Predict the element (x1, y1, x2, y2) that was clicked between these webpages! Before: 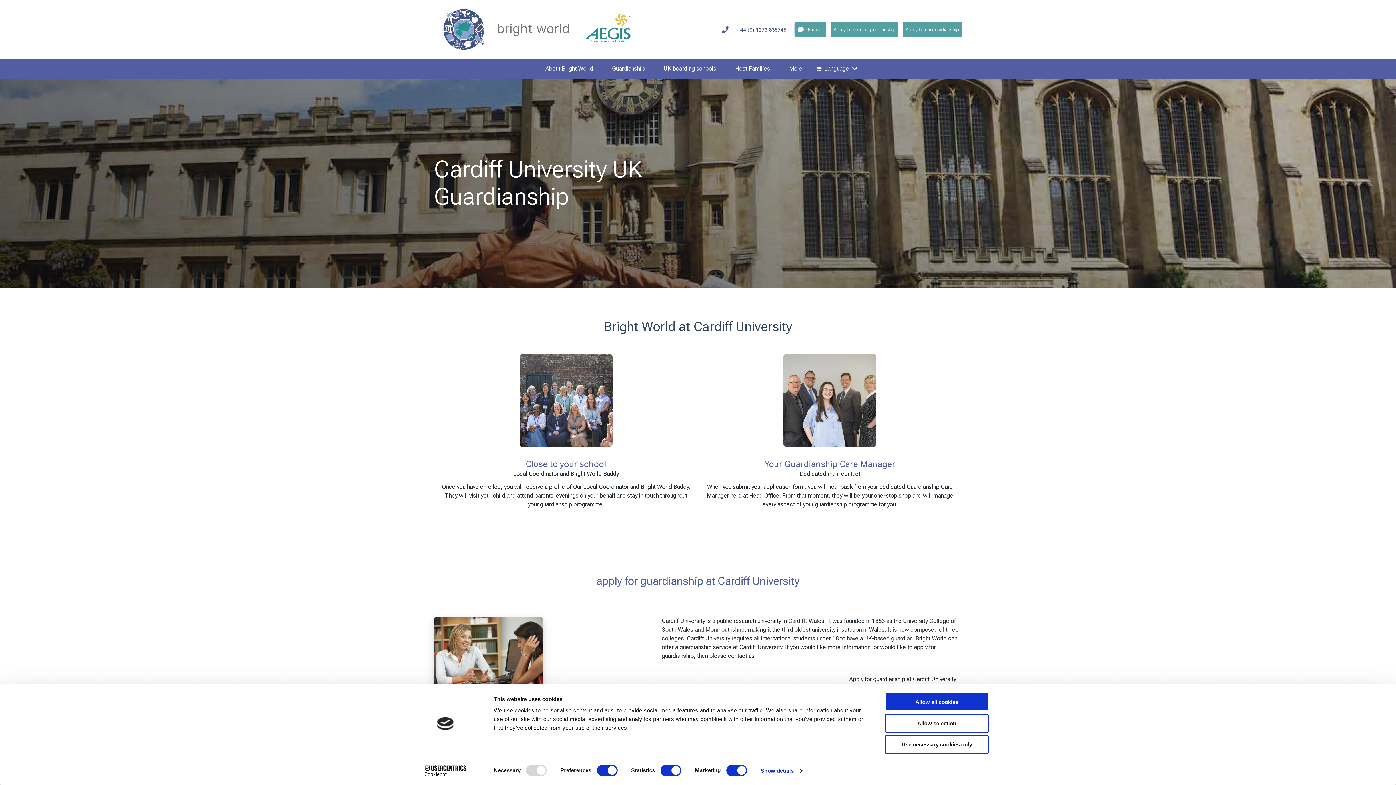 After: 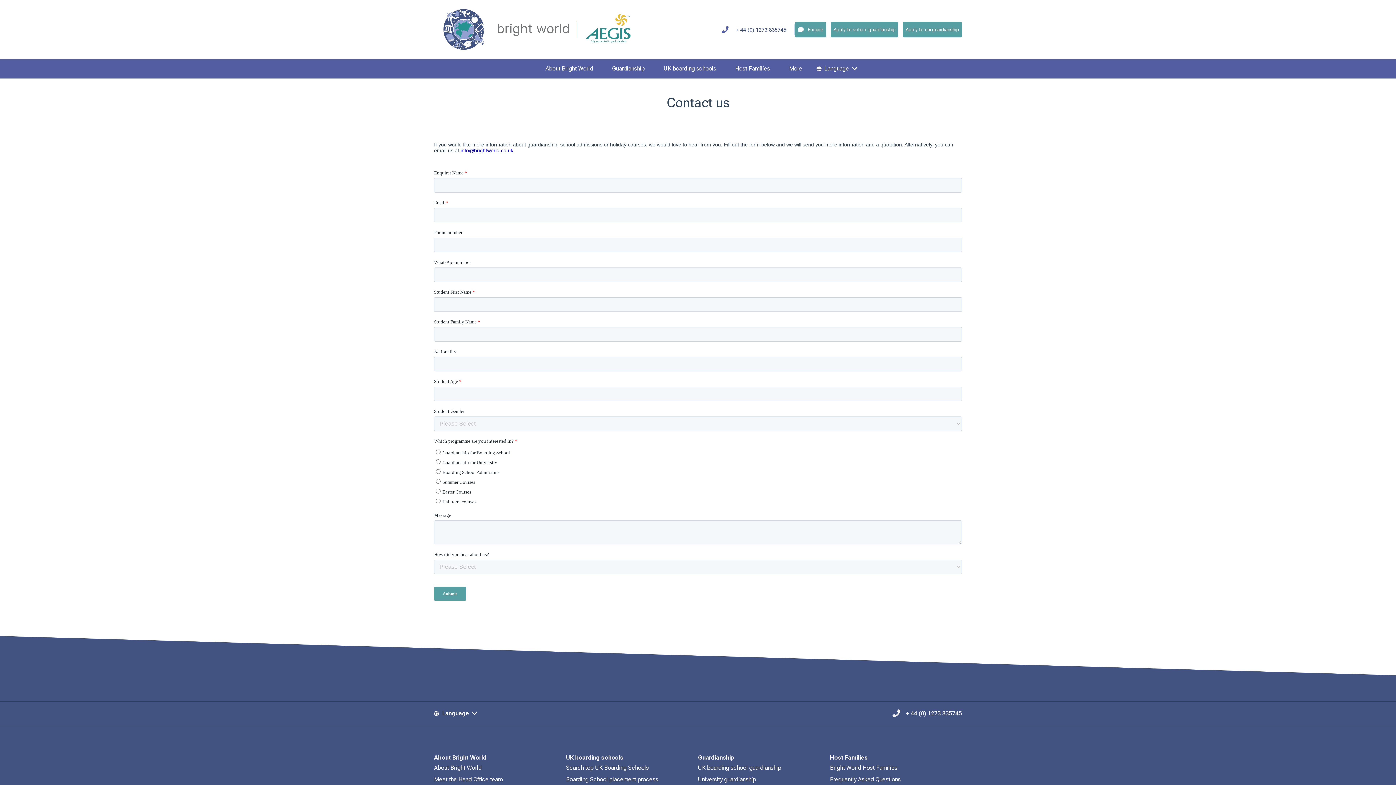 Action: label: Enquire bbox: (794, 21, 826, 37)